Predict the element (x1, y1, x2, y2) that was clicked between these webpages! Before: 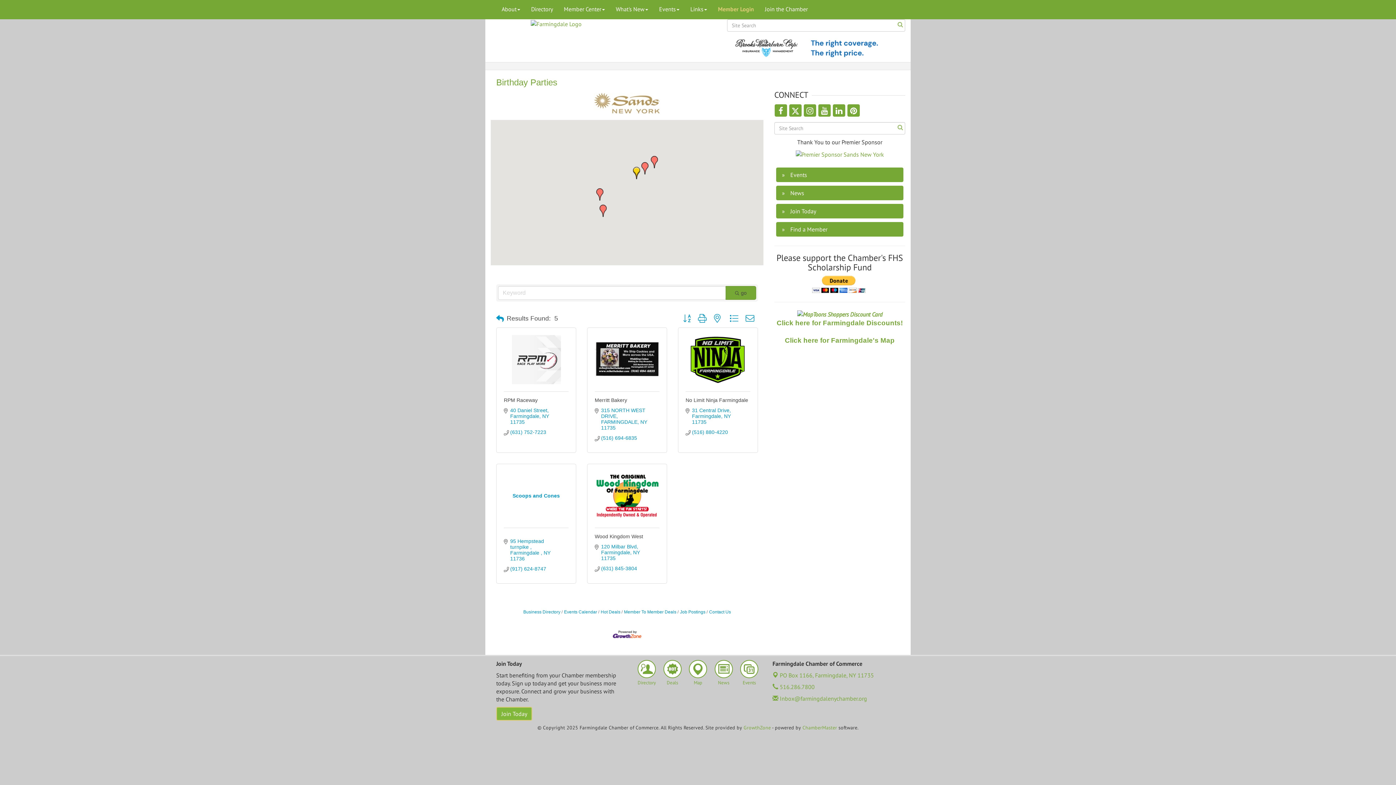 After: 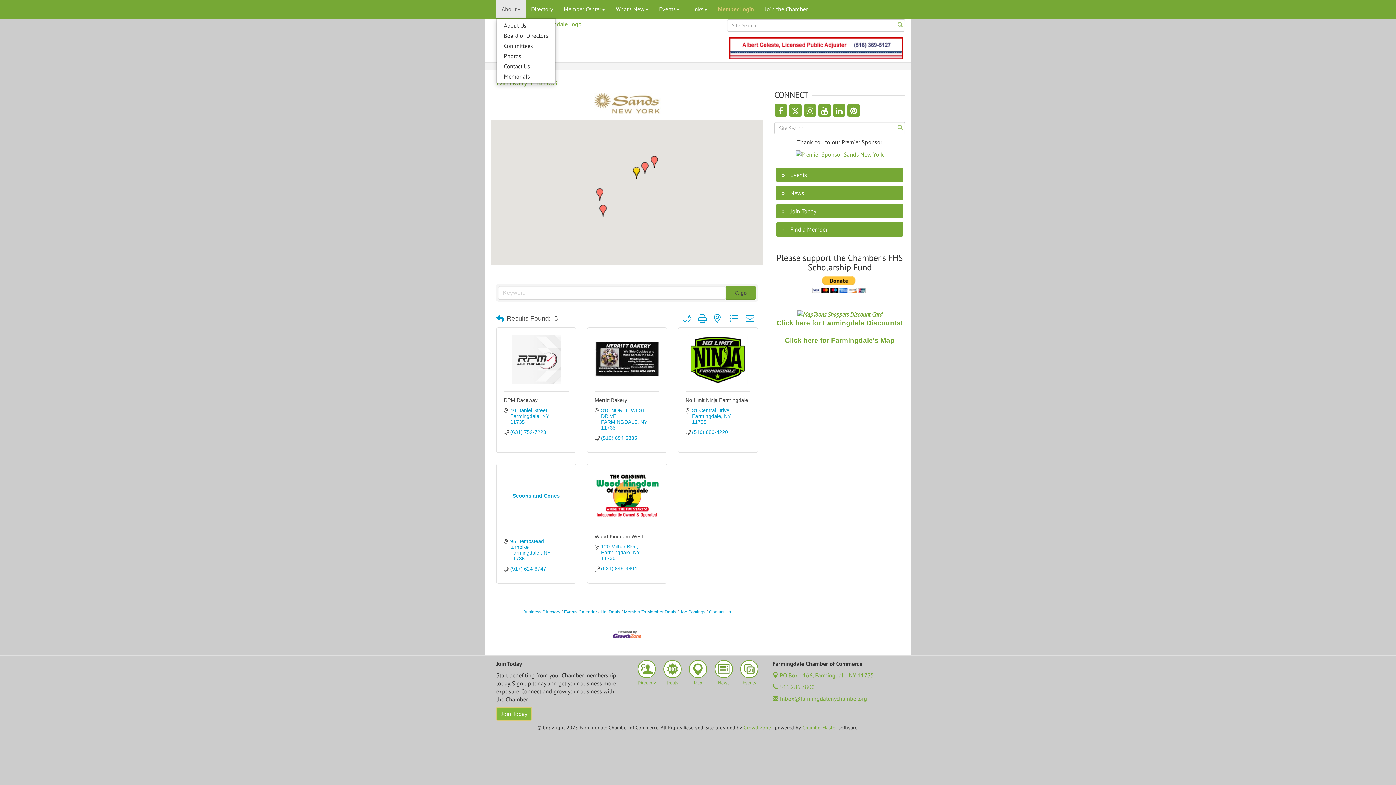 Action: label: About bbox: (496, 0, 525, 18)